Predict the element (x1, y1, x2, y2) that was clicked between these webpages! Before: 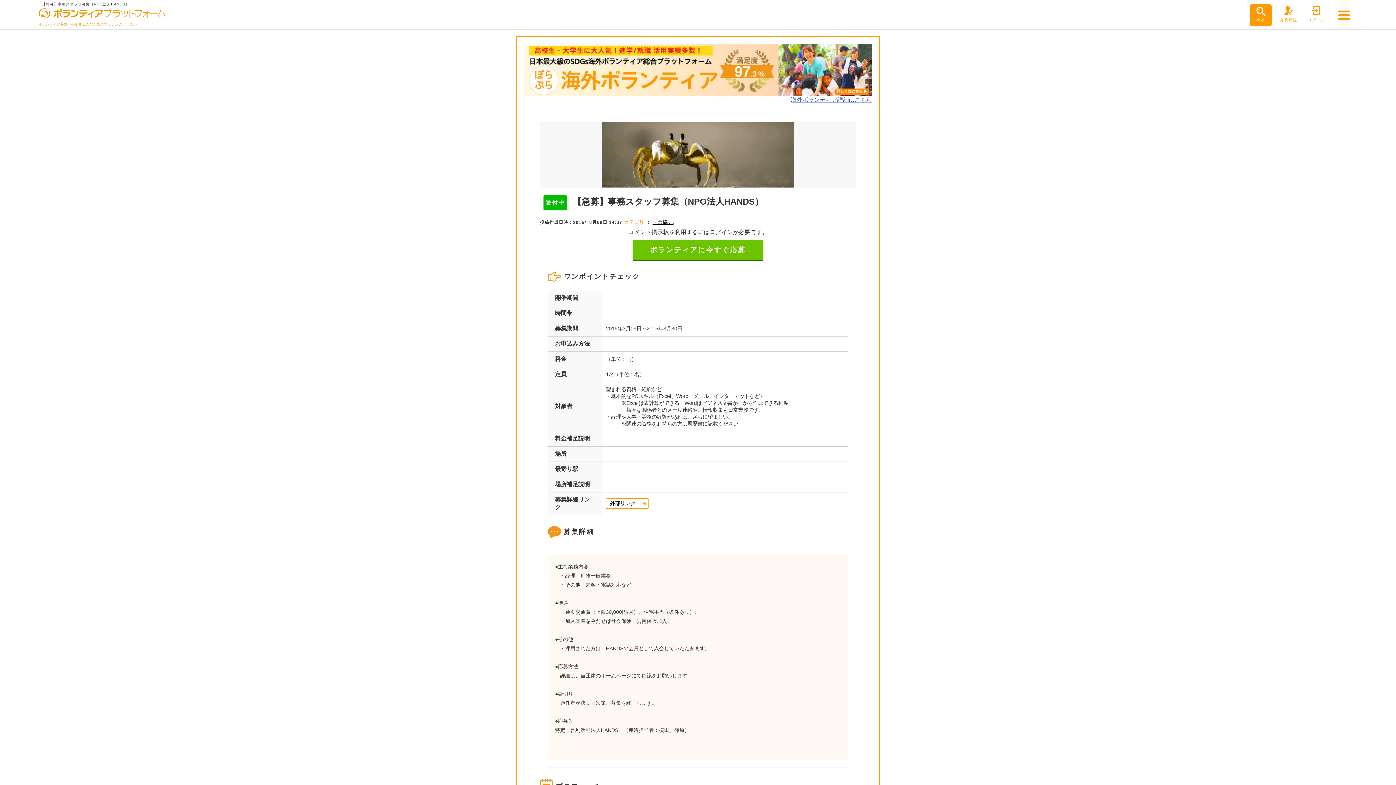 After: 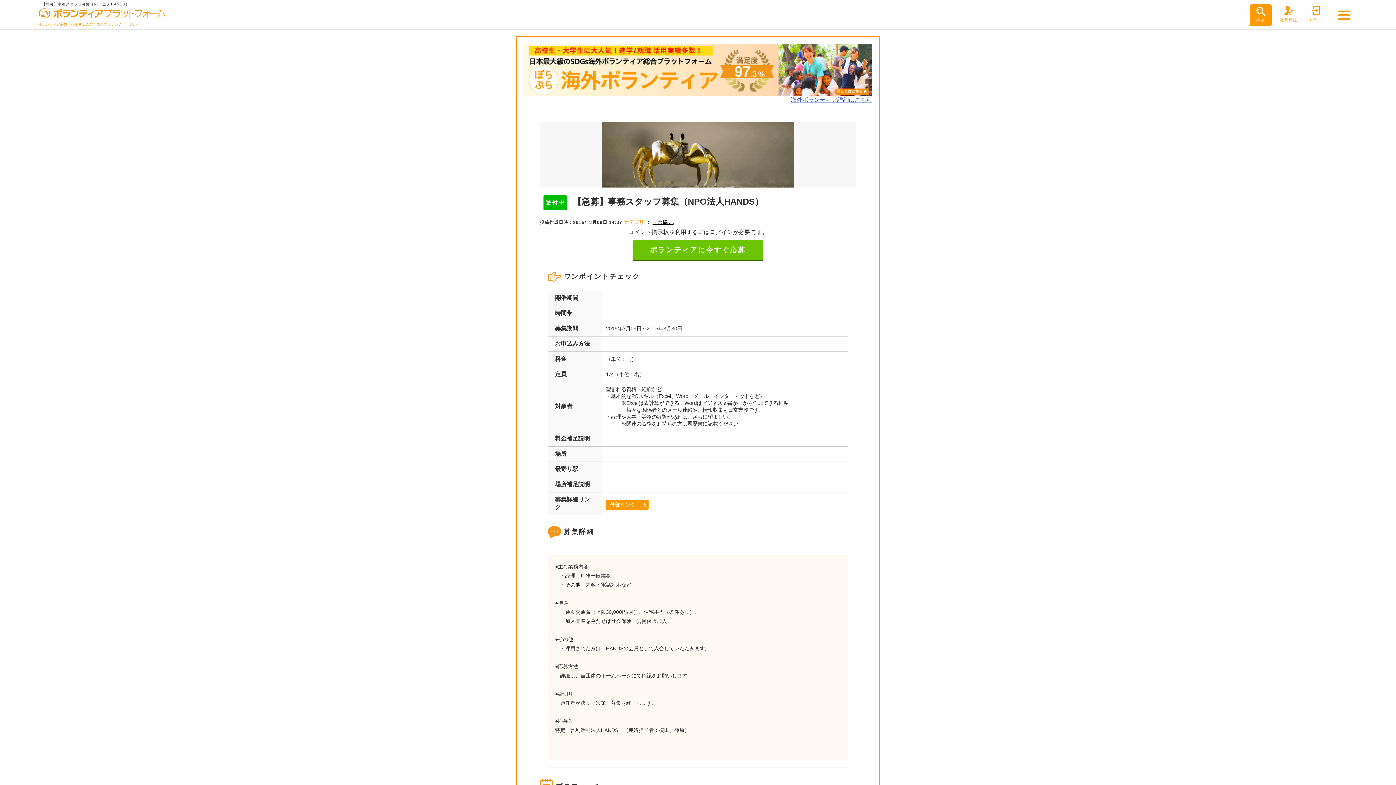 Action: label: 外部リンク bbox: (606, 498, 648, 508)